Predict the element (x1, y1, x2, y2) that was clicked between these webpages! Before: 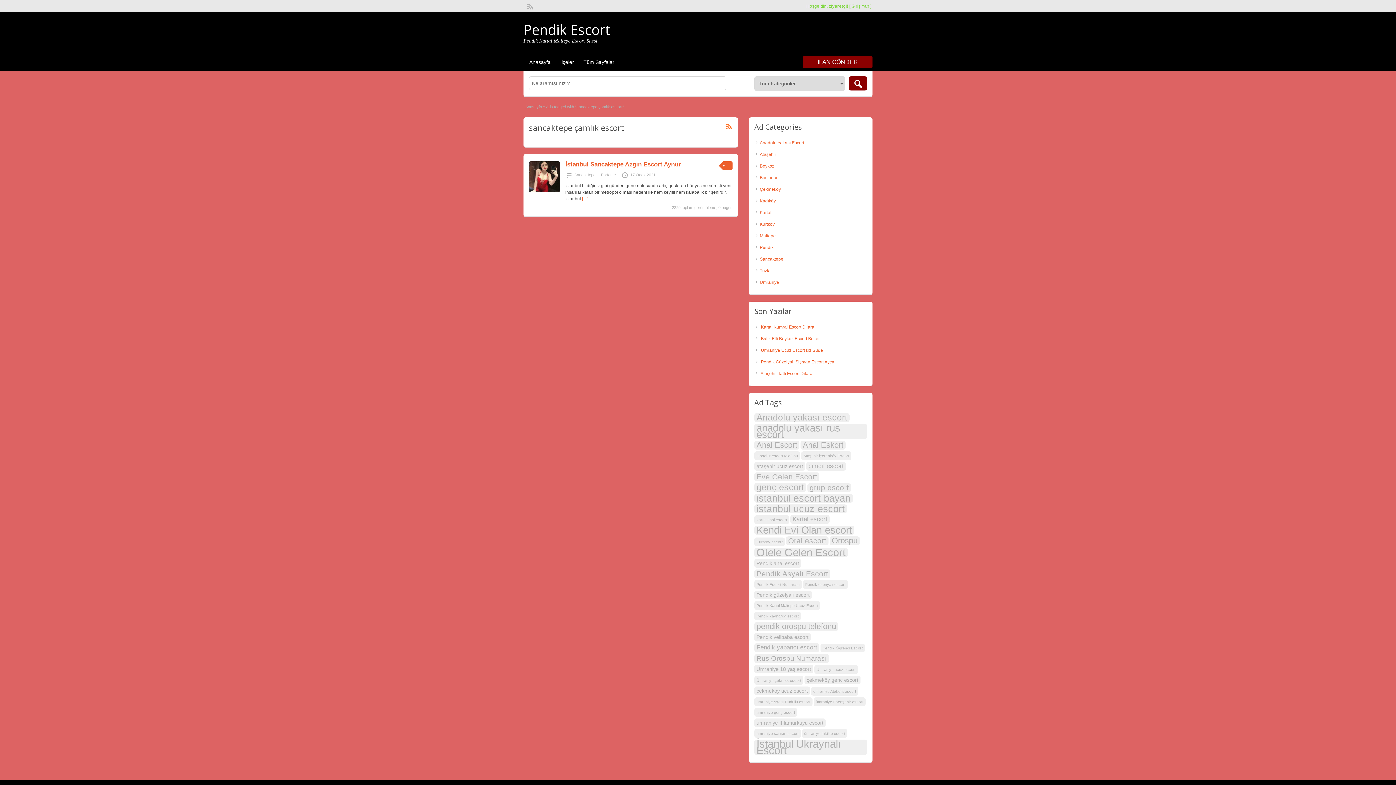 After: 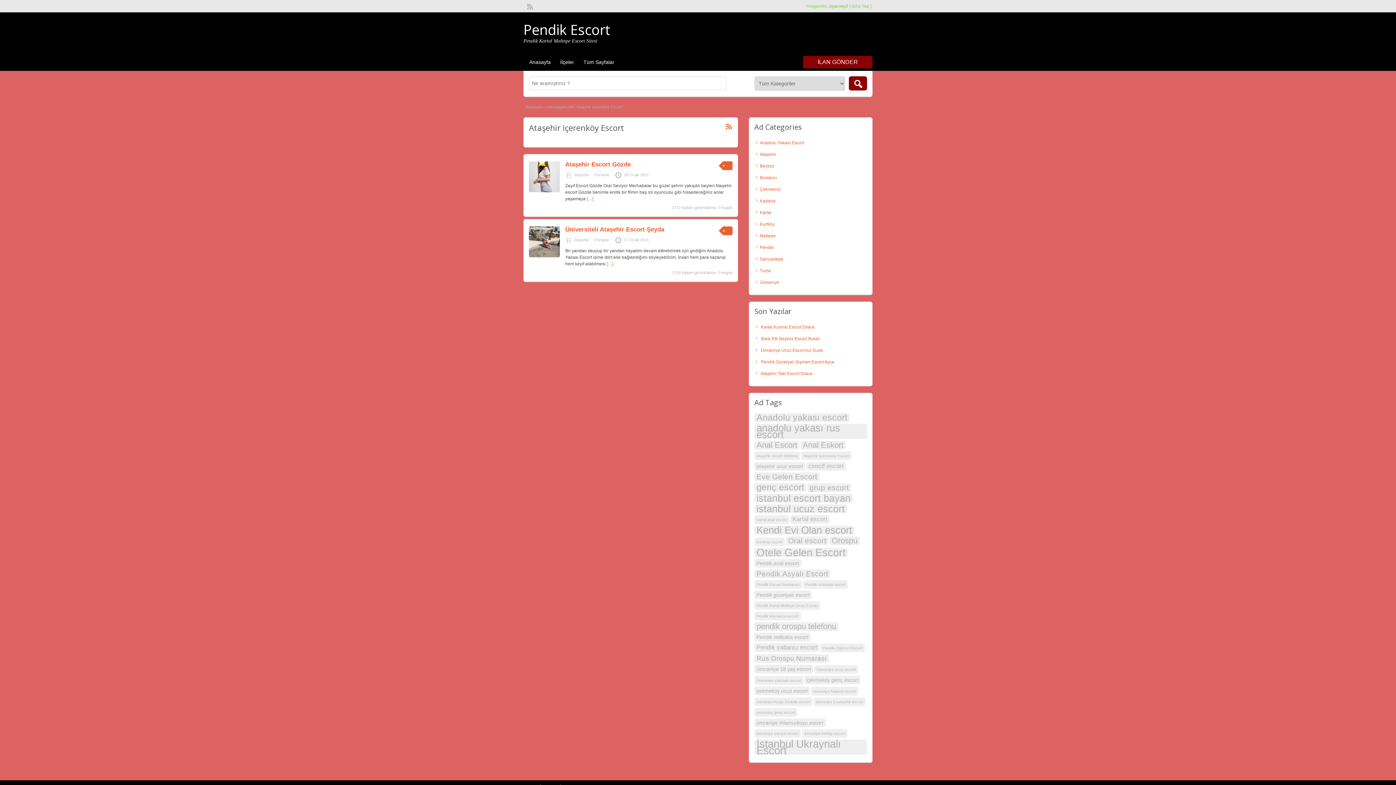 Action: bbox: (801, 451, 851, 460) label: Ataşehir içerenköy Escort (2 öge)